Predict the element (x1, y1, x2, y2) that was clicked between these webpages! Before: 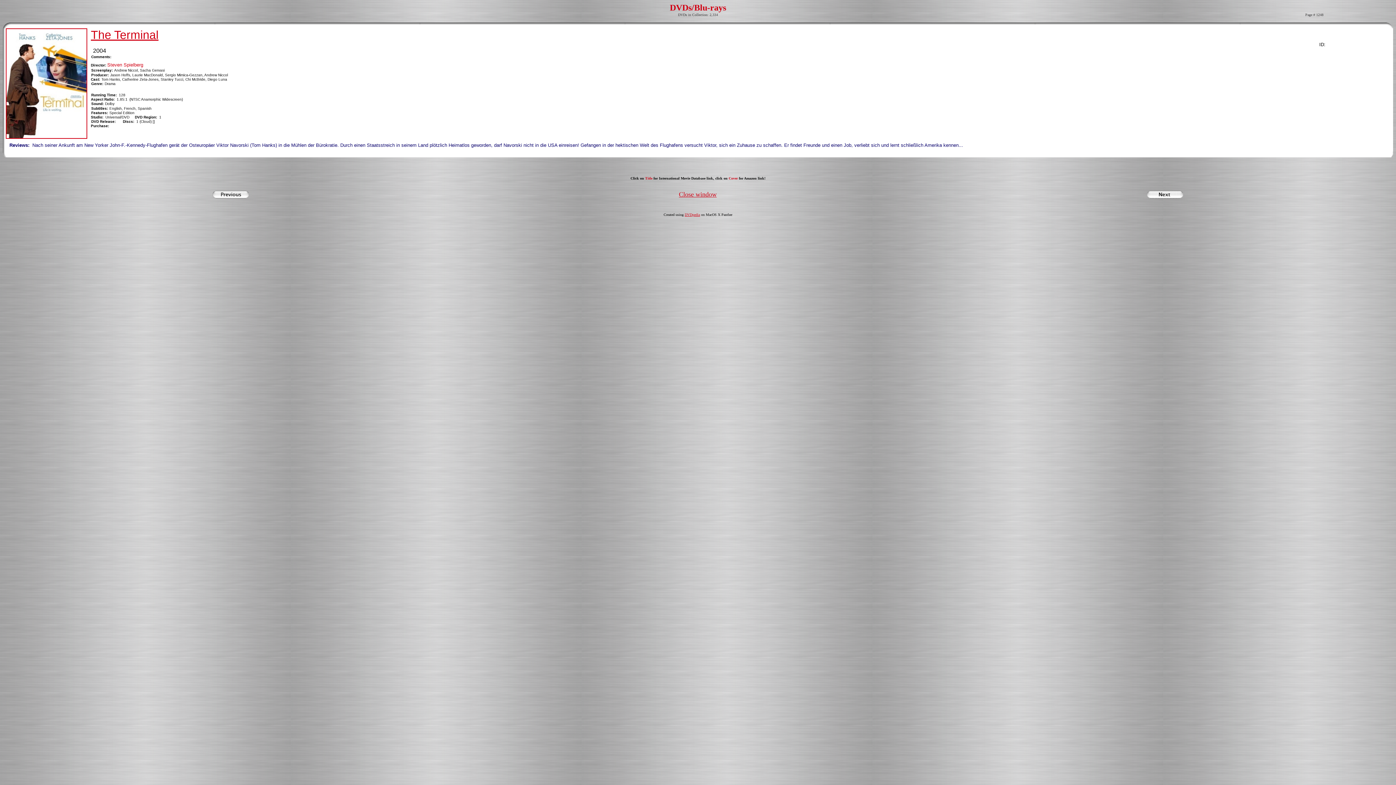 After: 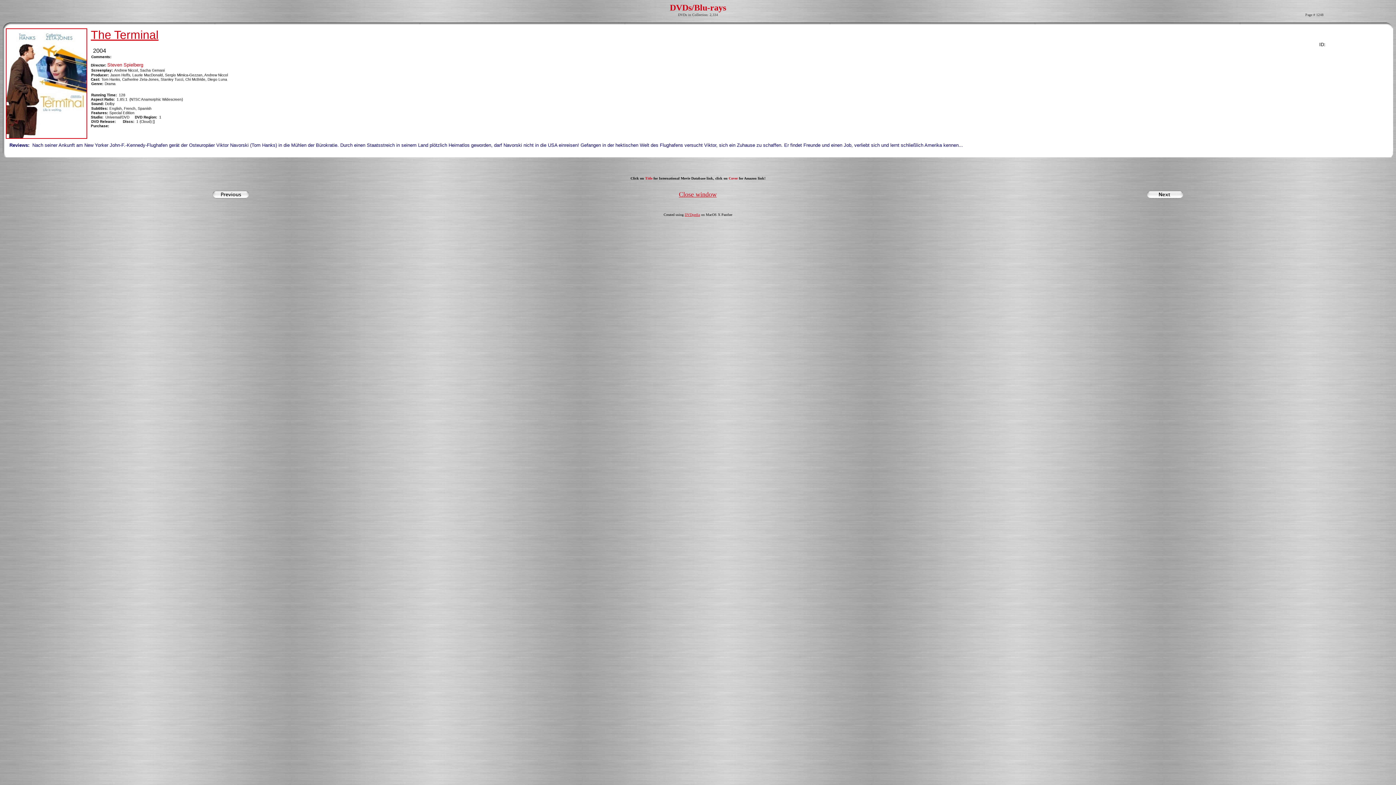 Action: bbox: (679, 191, 716, 197) label: Close window